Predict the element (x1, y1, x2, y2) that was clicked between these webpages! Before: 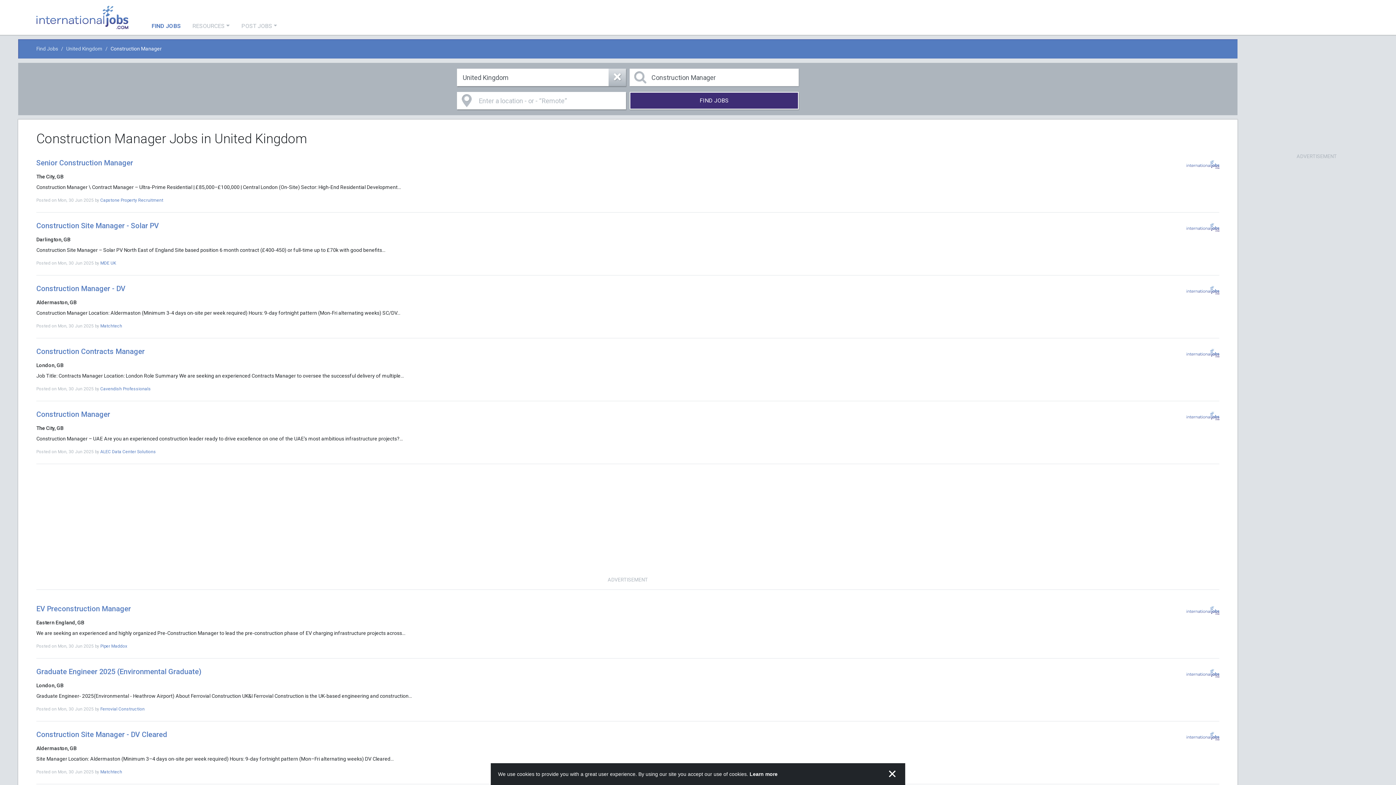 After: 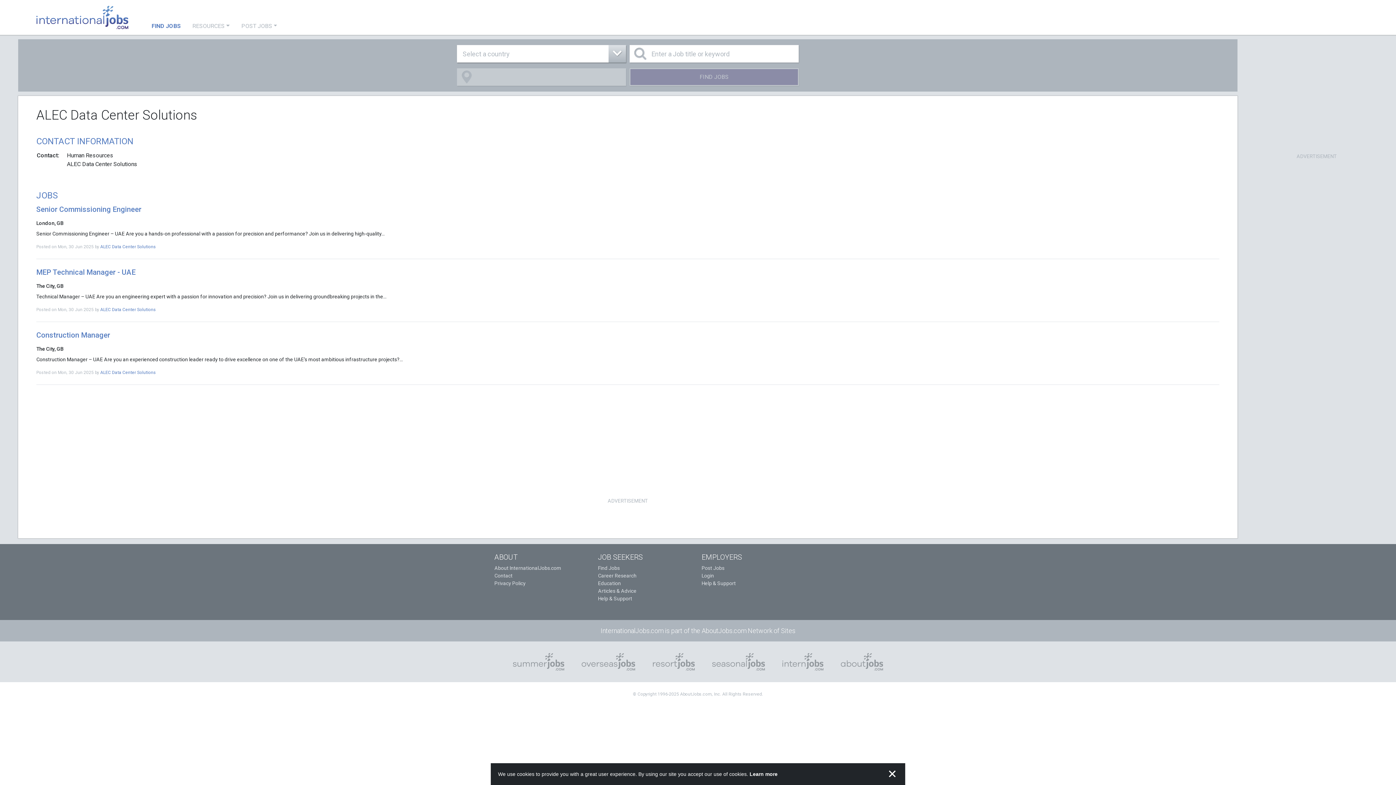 Action: bbox: (100, 449, 156, 454) label: ALEC Data Center Solutions